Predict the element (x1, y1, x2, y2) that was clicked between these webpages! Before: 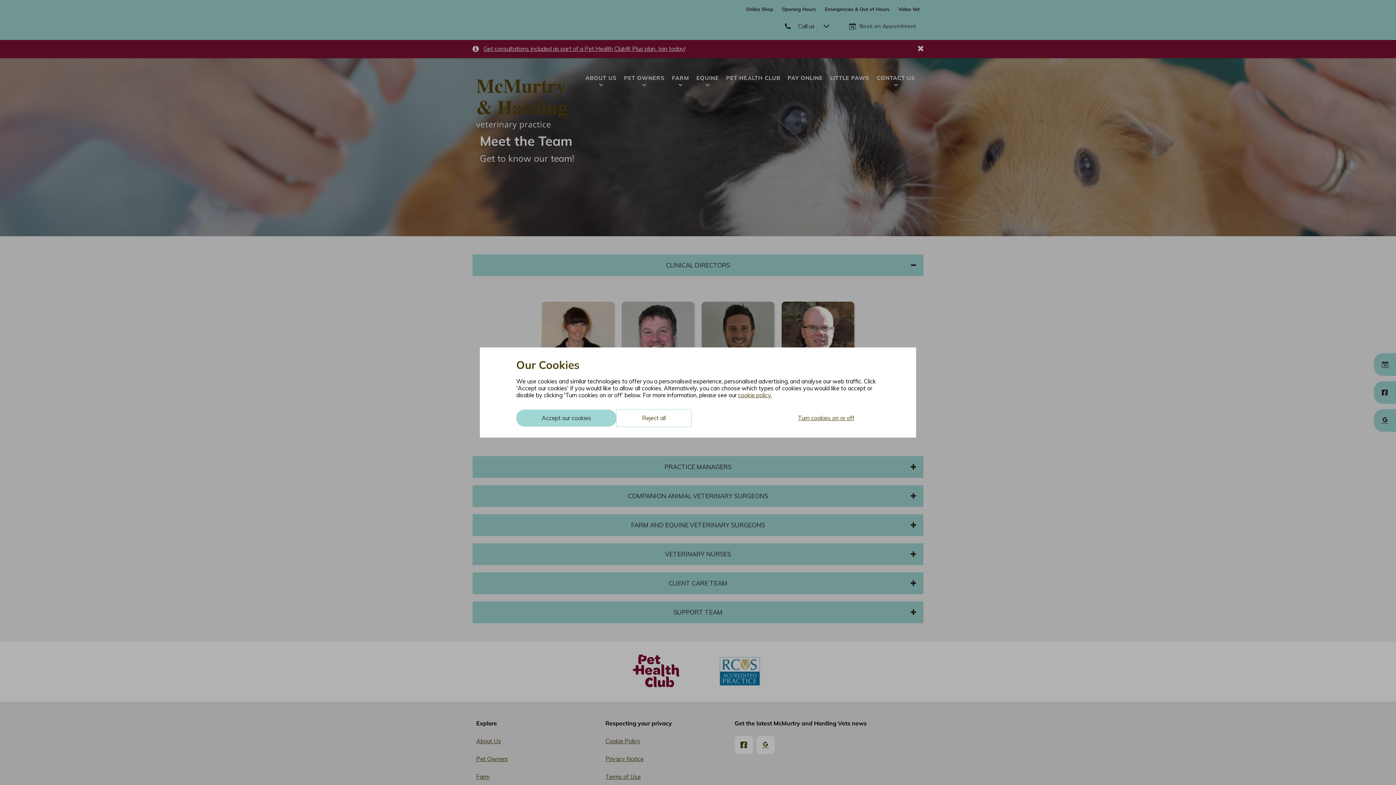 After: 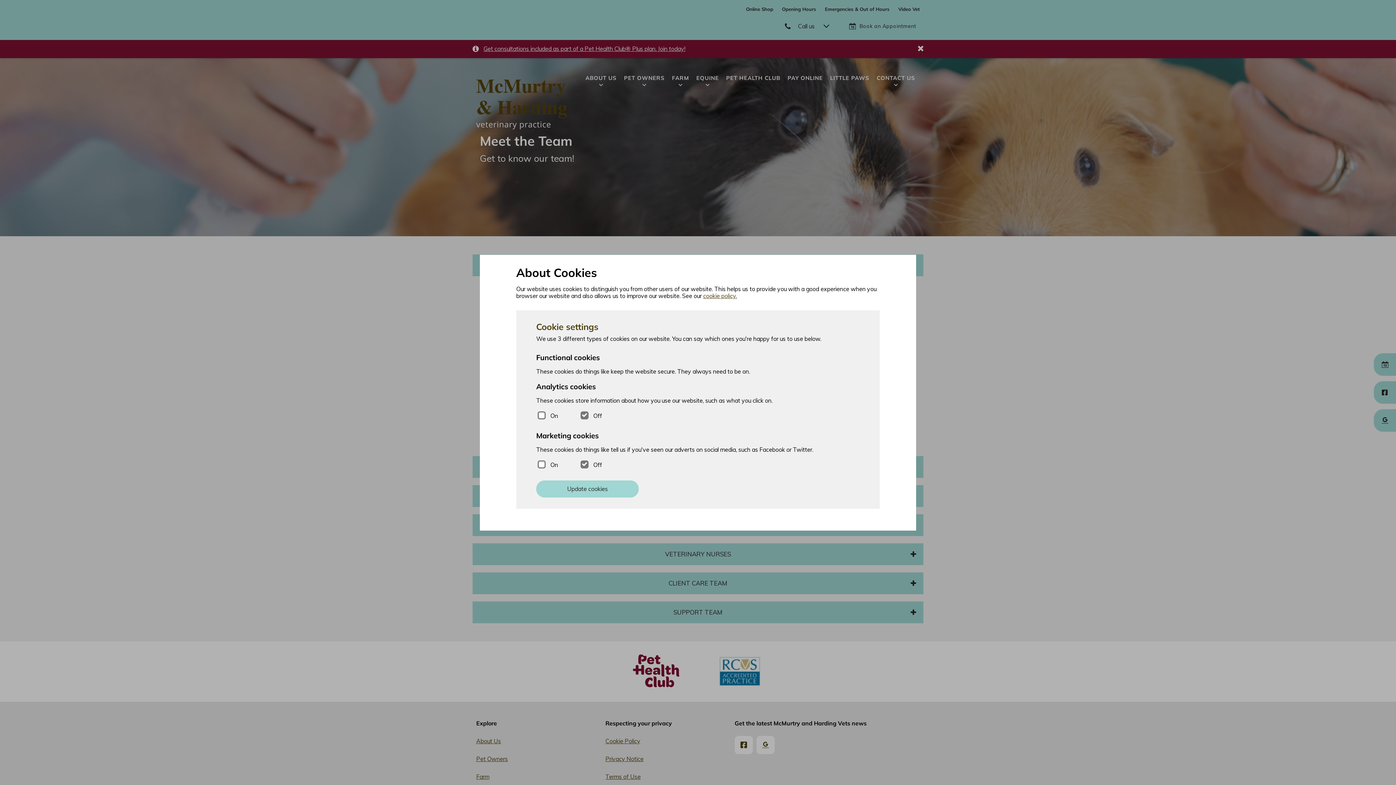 Action: label: Turn cookies on or off bbox: (772, 409, 880, 426)